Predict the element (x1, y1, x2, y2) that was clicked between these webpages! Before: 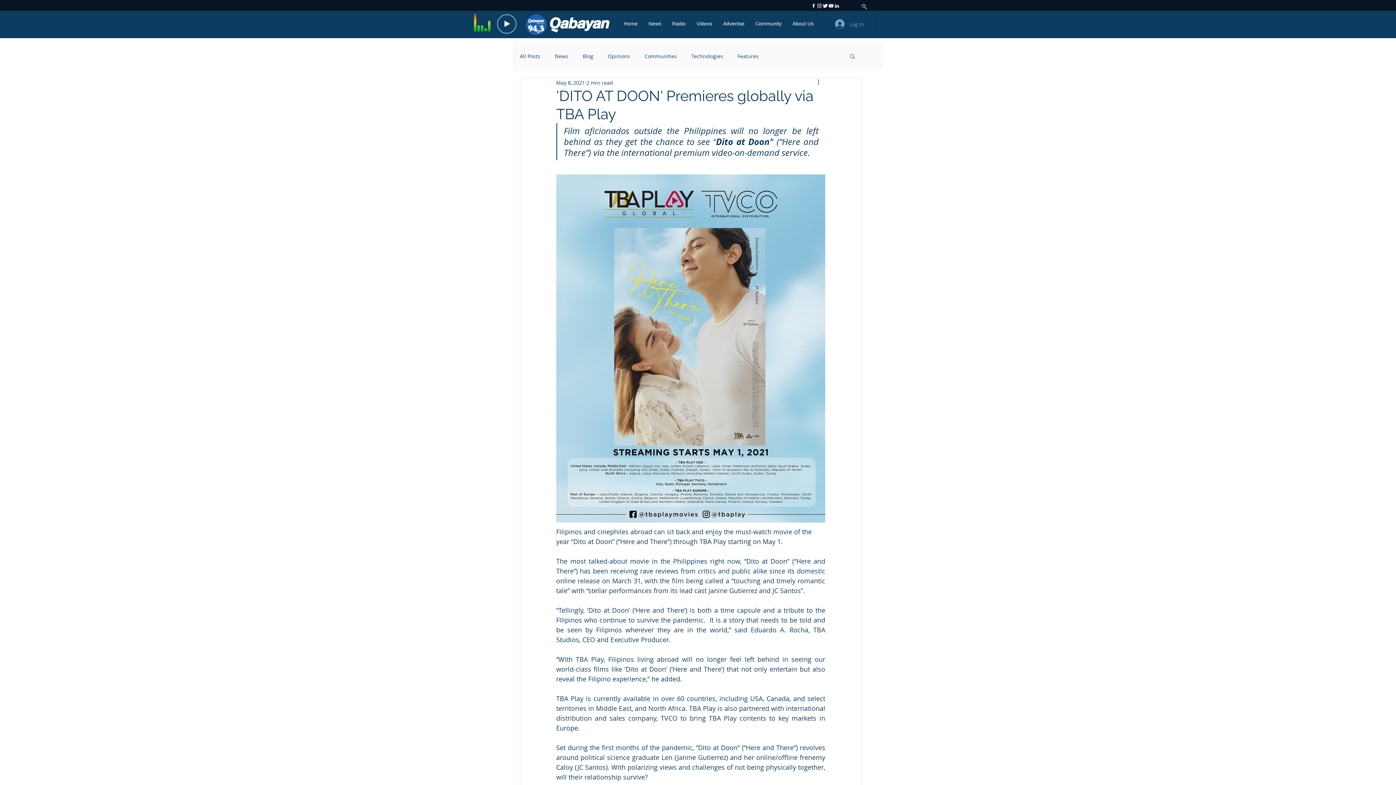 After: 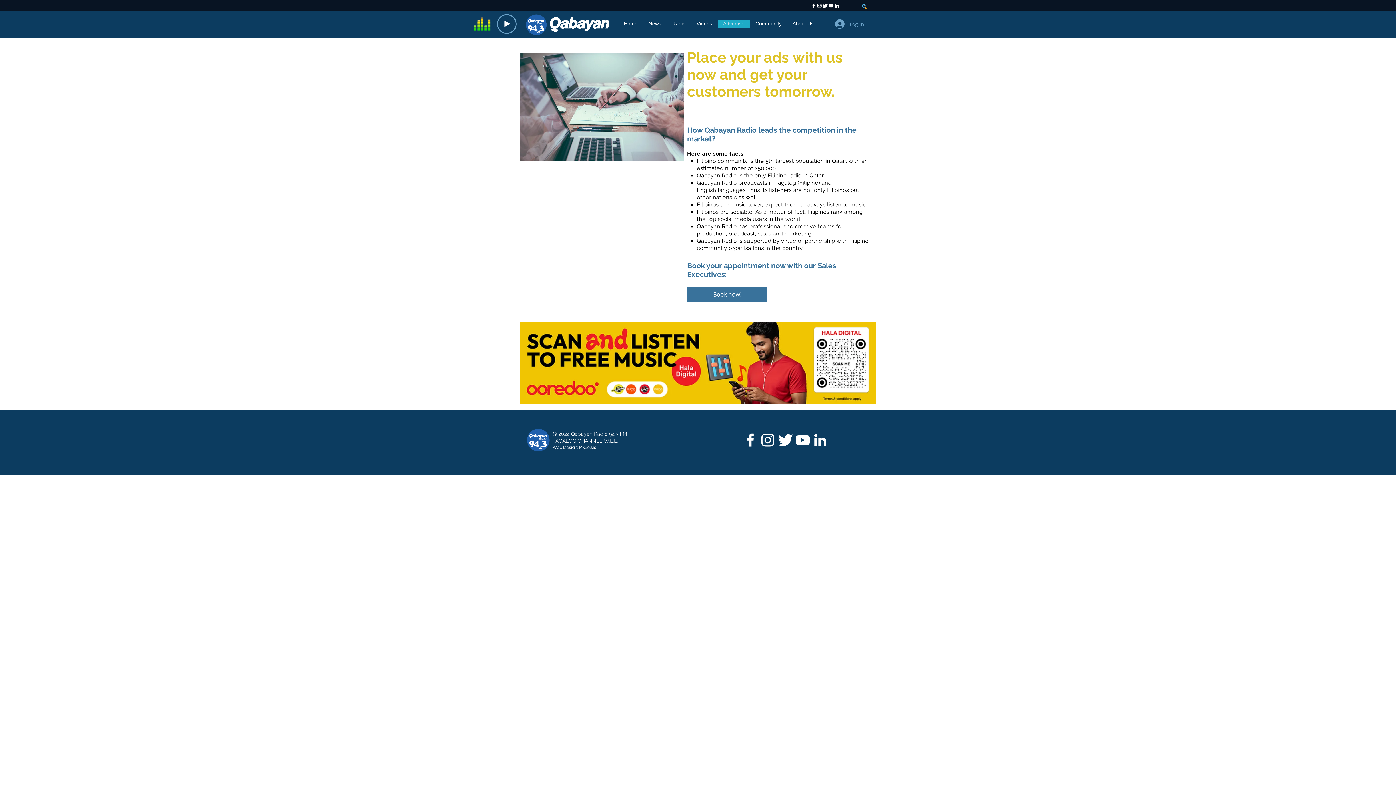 Action: label: Advertise bbox: (717, 20, 750, 27)